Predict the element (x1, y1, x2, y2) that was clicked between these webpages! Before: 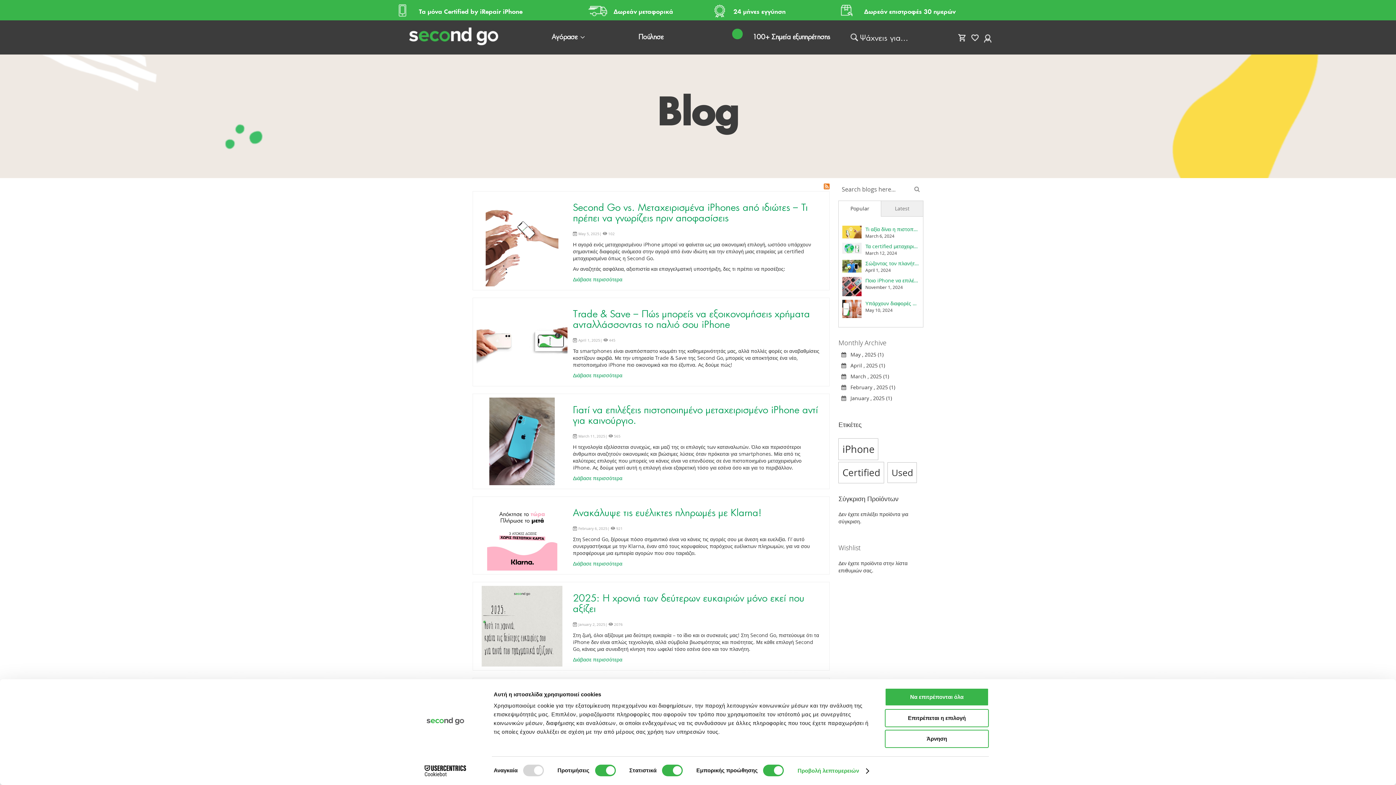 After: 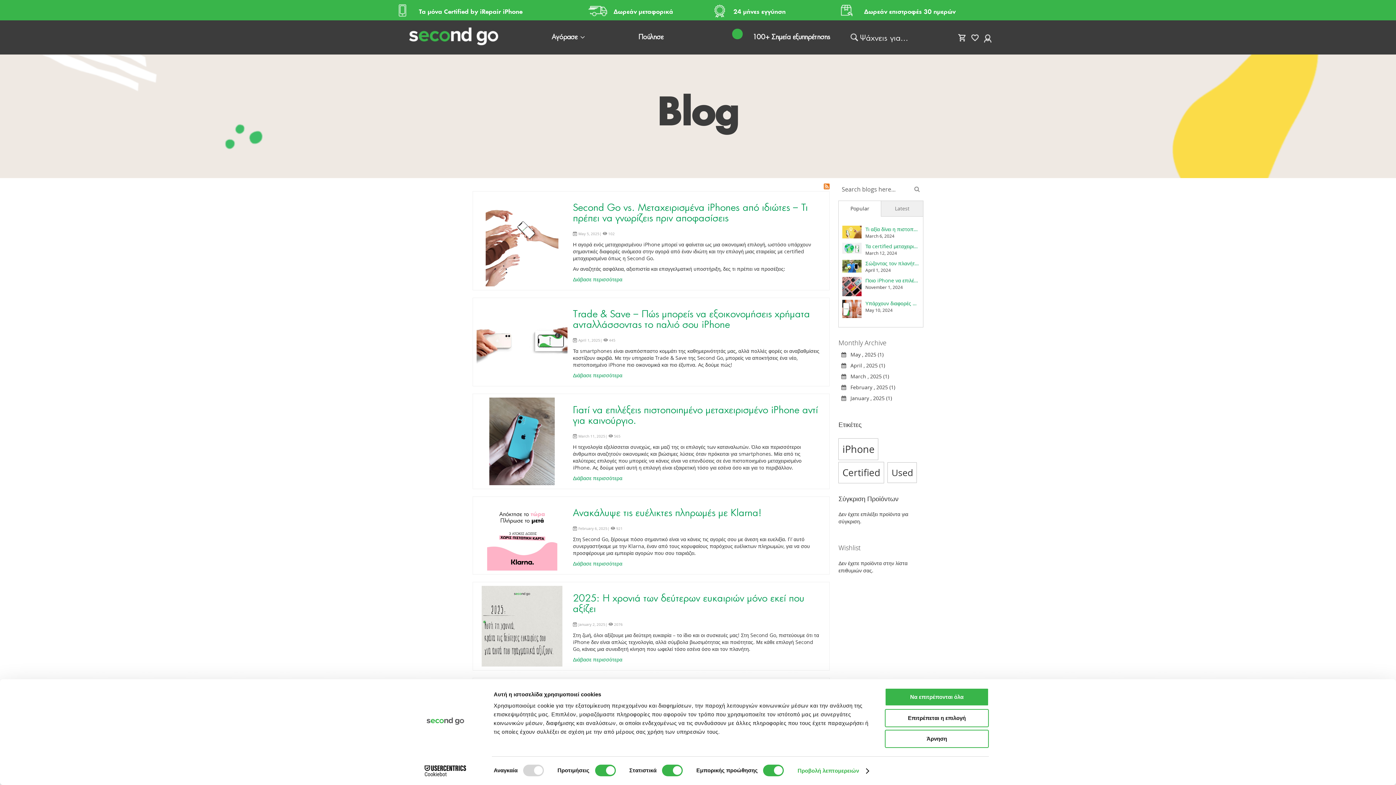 Action: bbox: (838, 200, 881, 216) label: Popular